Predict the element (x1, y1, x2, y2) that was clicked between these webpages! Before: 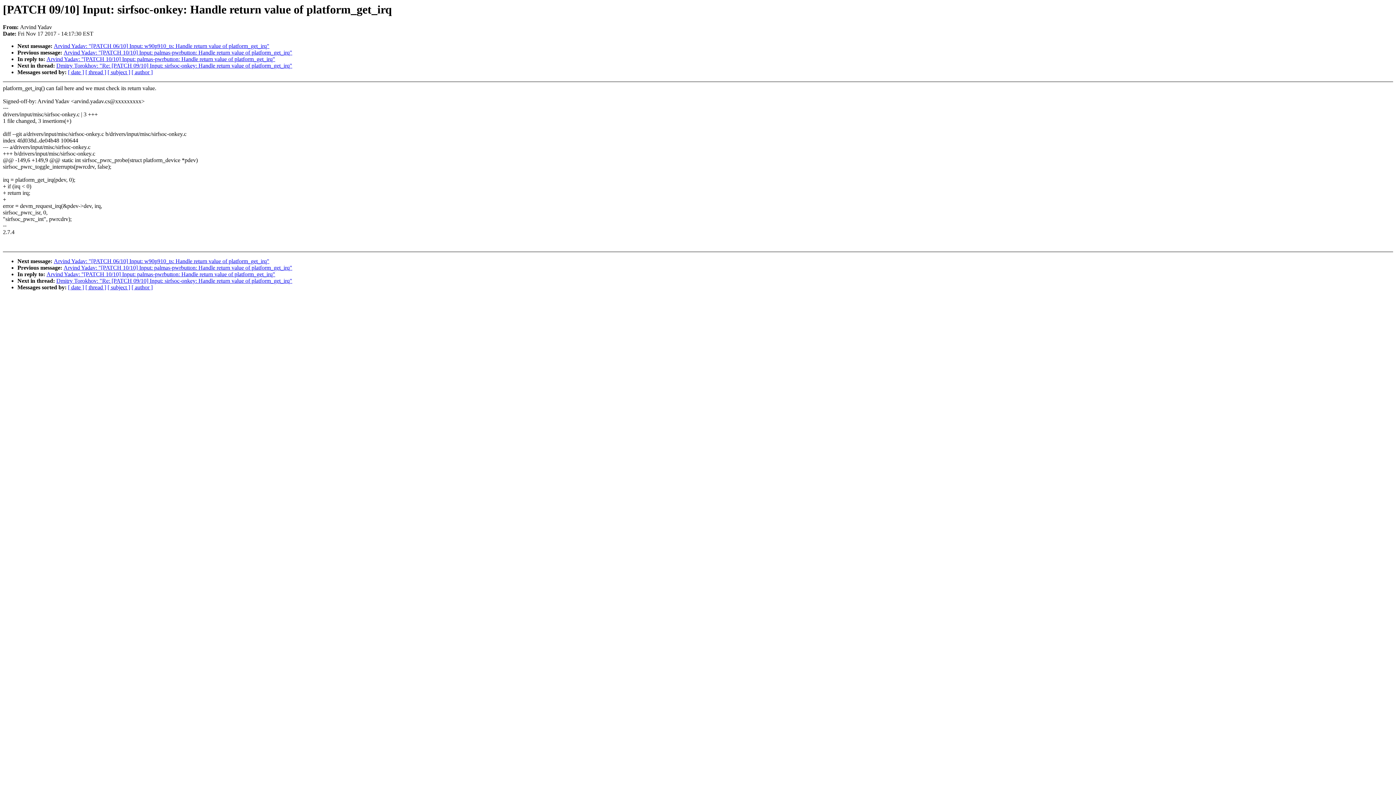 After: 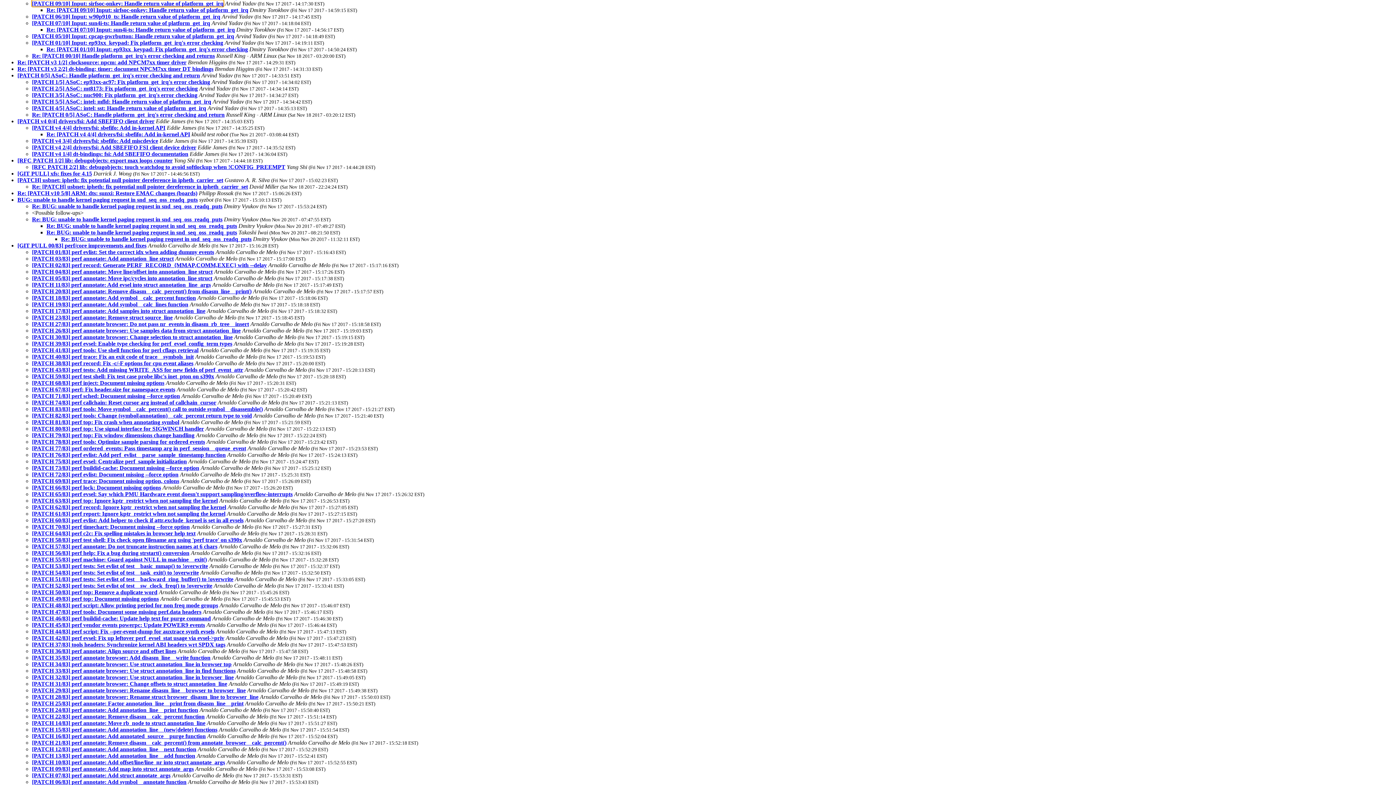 Action: label: [ thread ] bbox: (85, 69, 106, 75)